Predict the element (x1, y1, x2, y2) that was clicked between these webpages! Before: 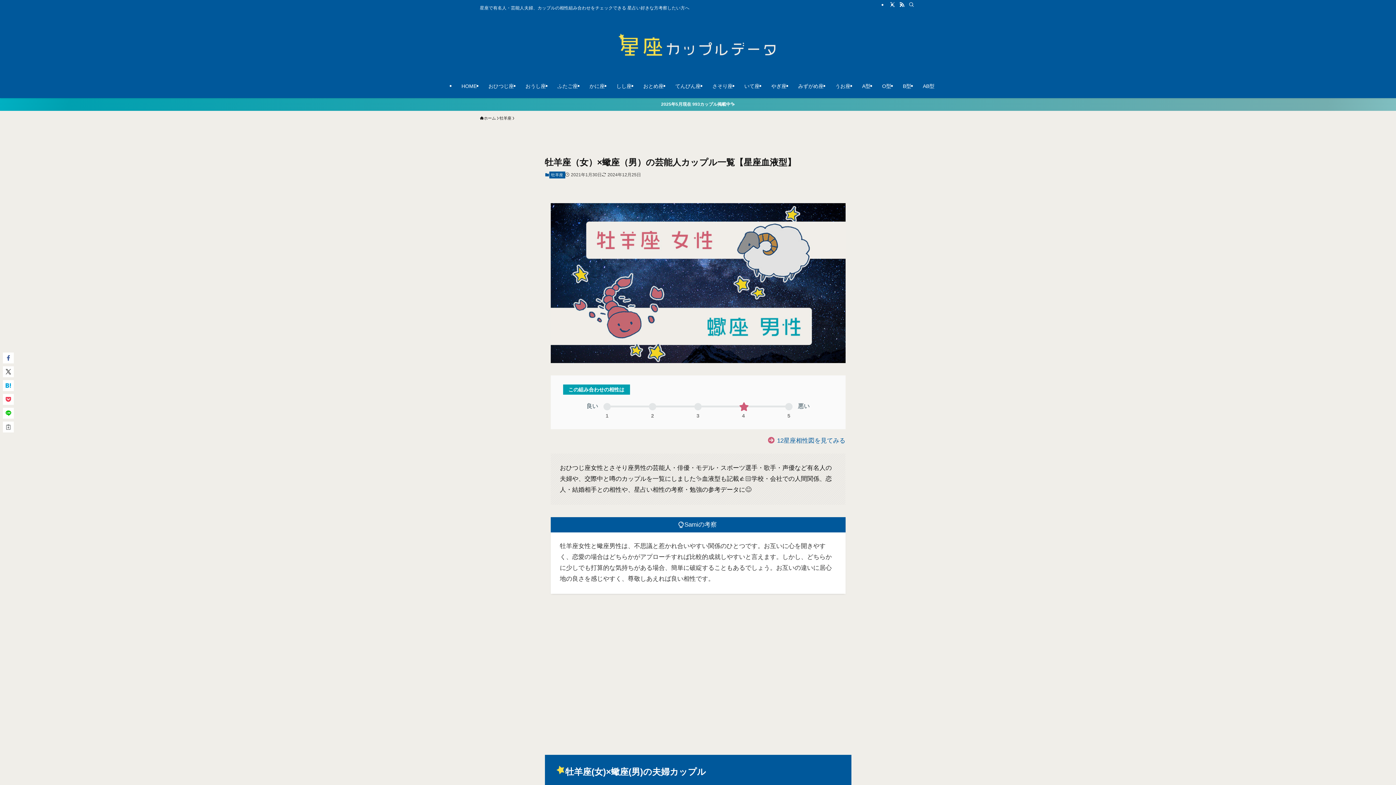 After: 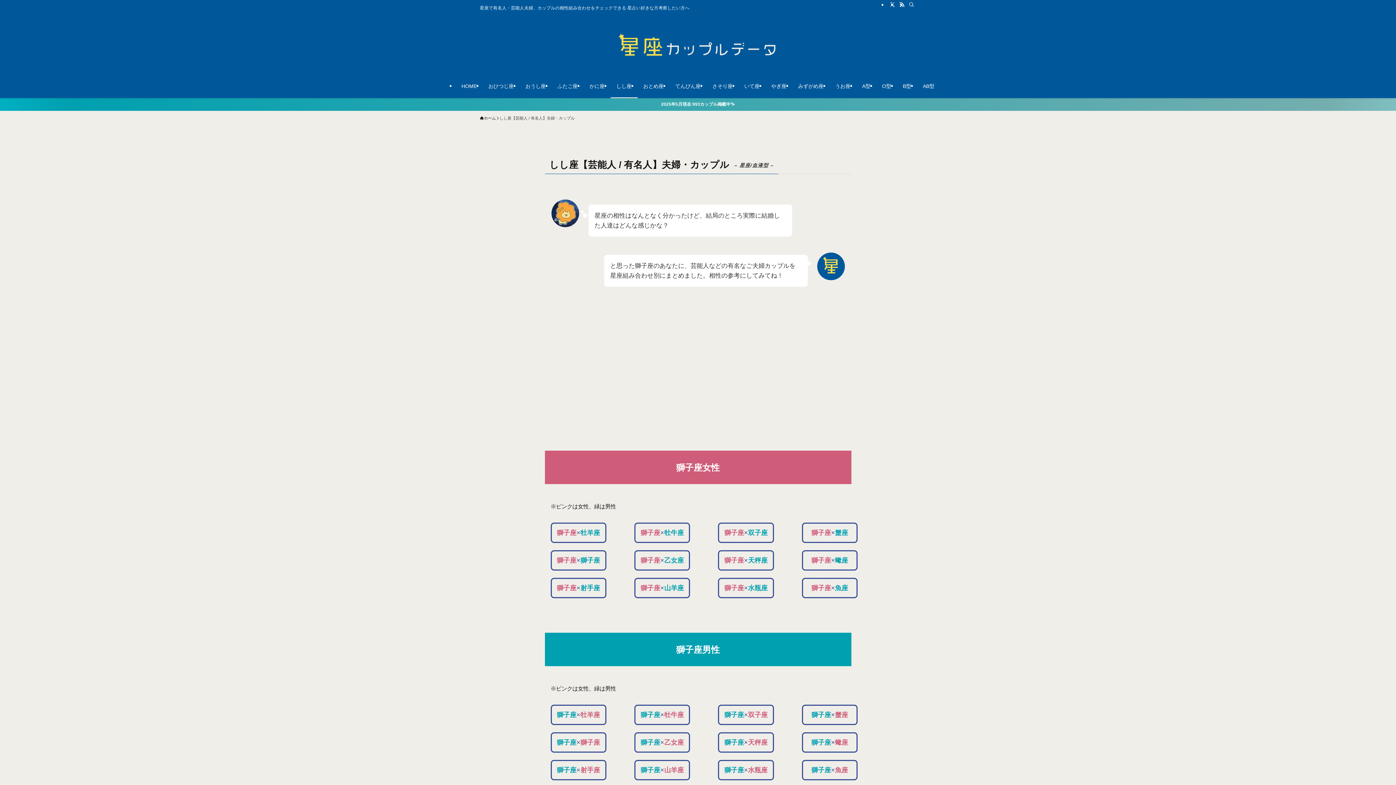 Action: label: しし座 bbox: (610, 74, 637, 98)